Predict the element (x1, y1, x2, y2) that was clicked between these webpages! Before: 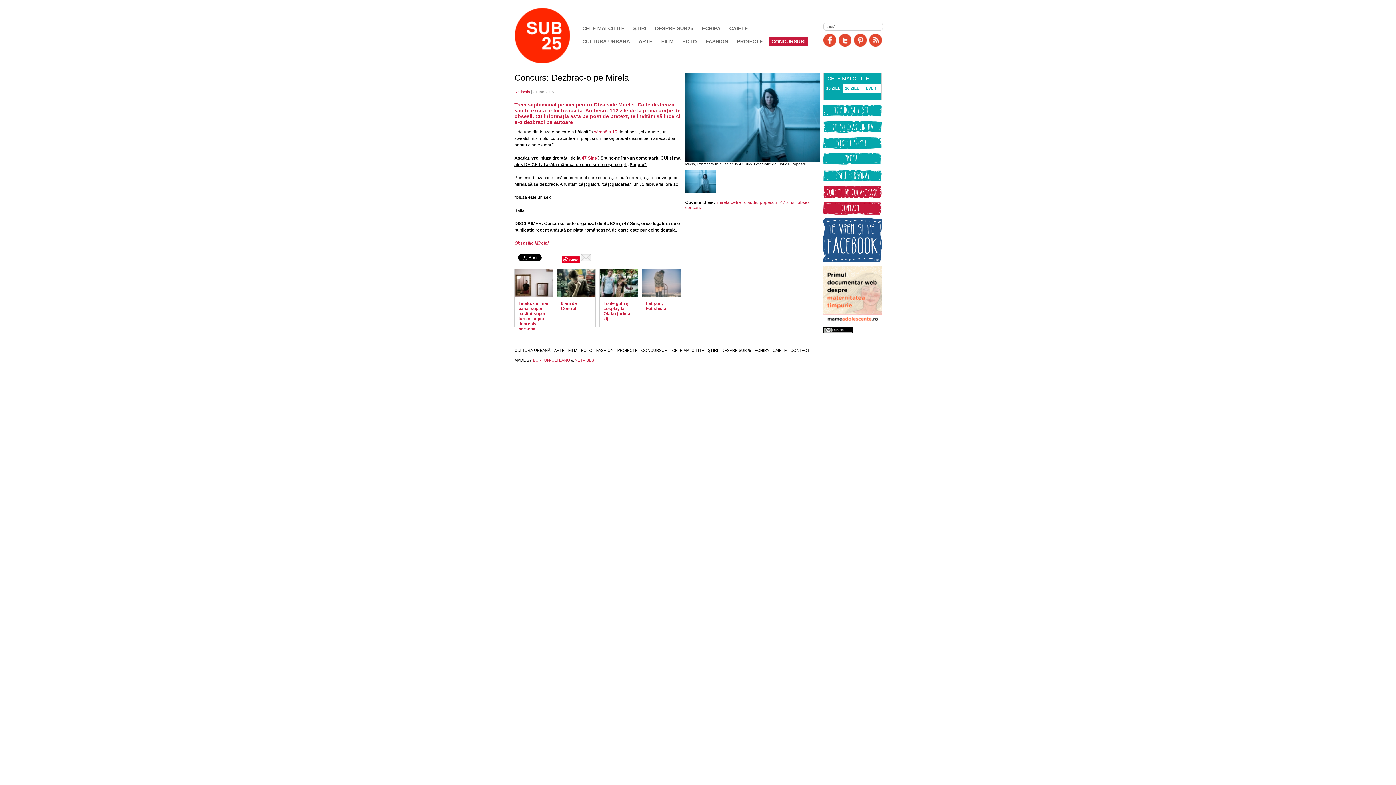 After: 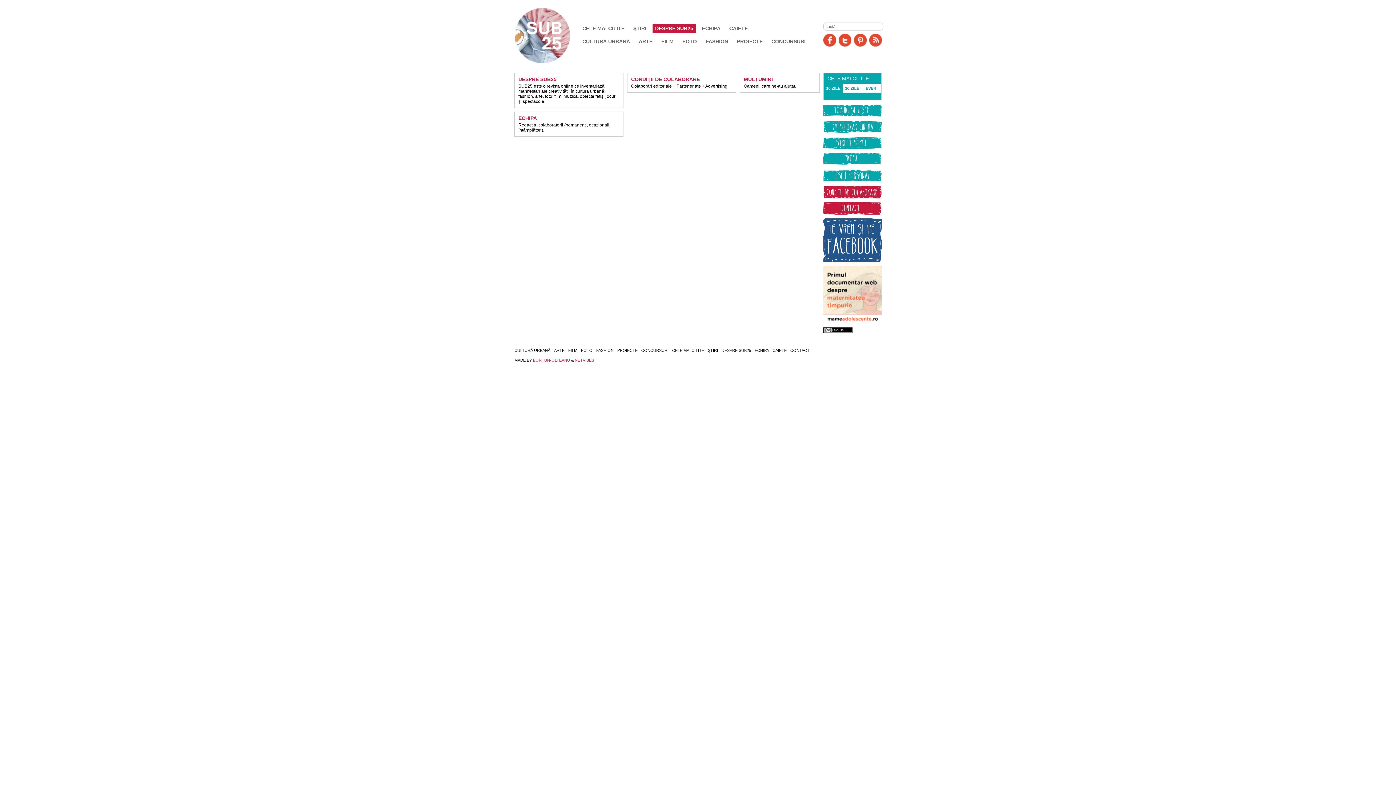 Action: label: DESPRE SUB25 bbox: (721, 348, 751, 352)